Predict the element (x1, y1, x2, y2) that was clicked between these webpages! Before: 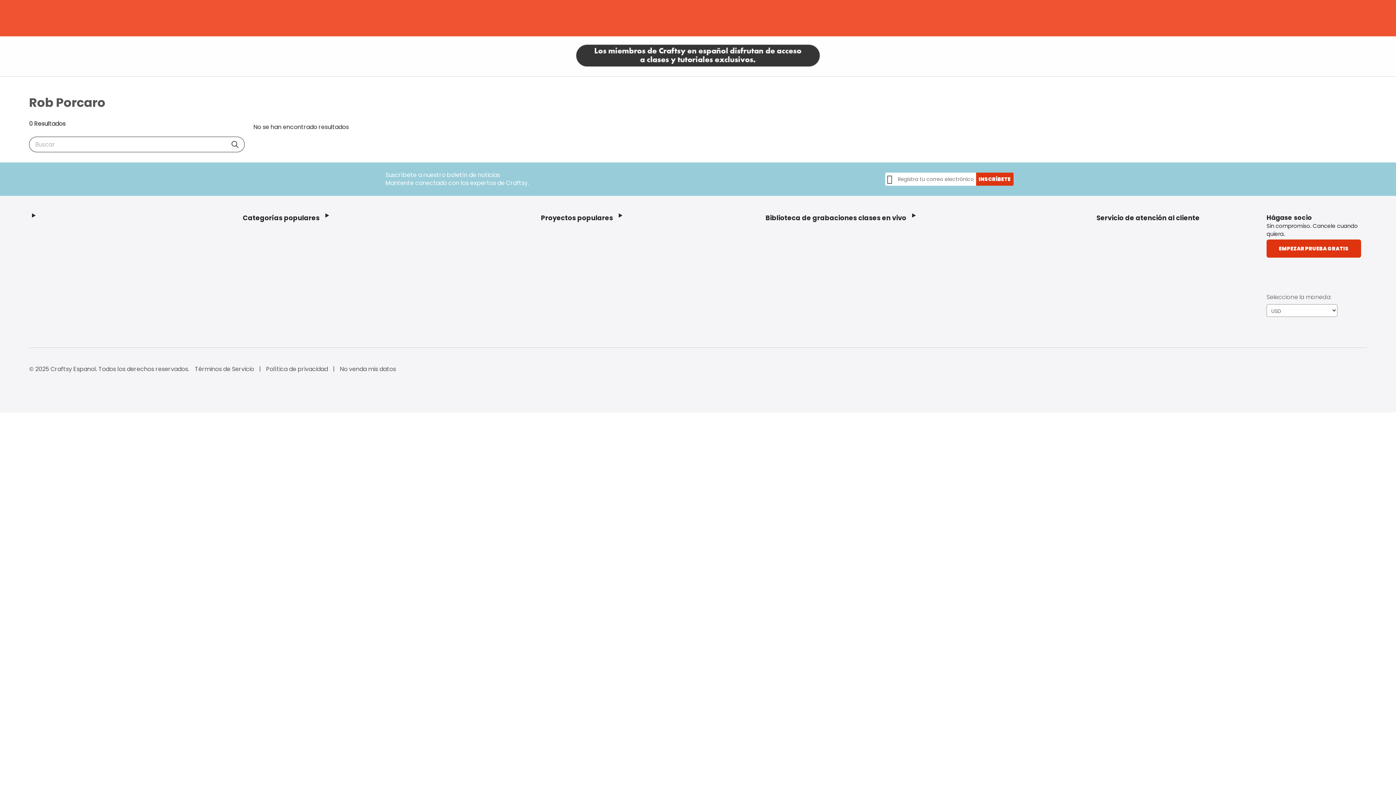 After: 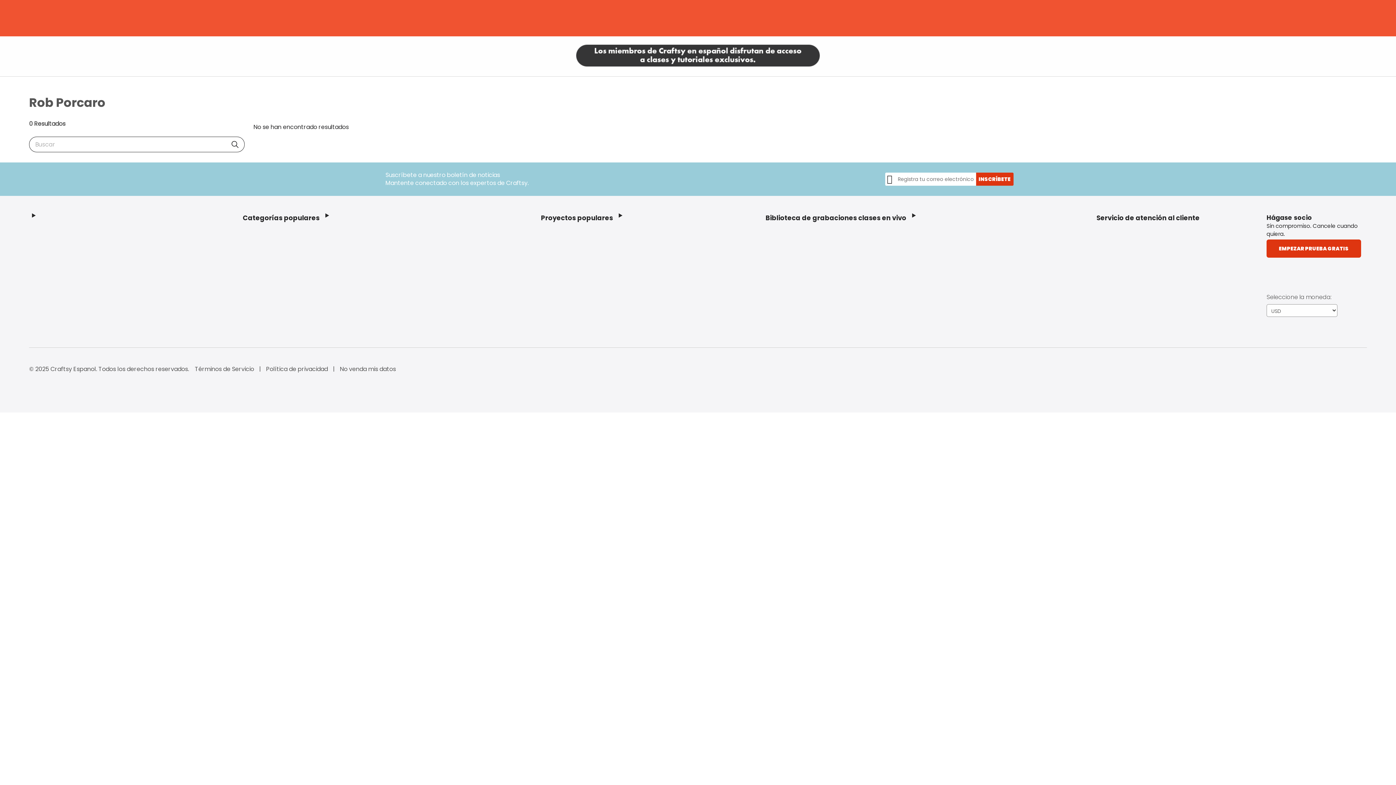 Action: label: Política de privacidad  bbox: (266, 364, 329, 373)